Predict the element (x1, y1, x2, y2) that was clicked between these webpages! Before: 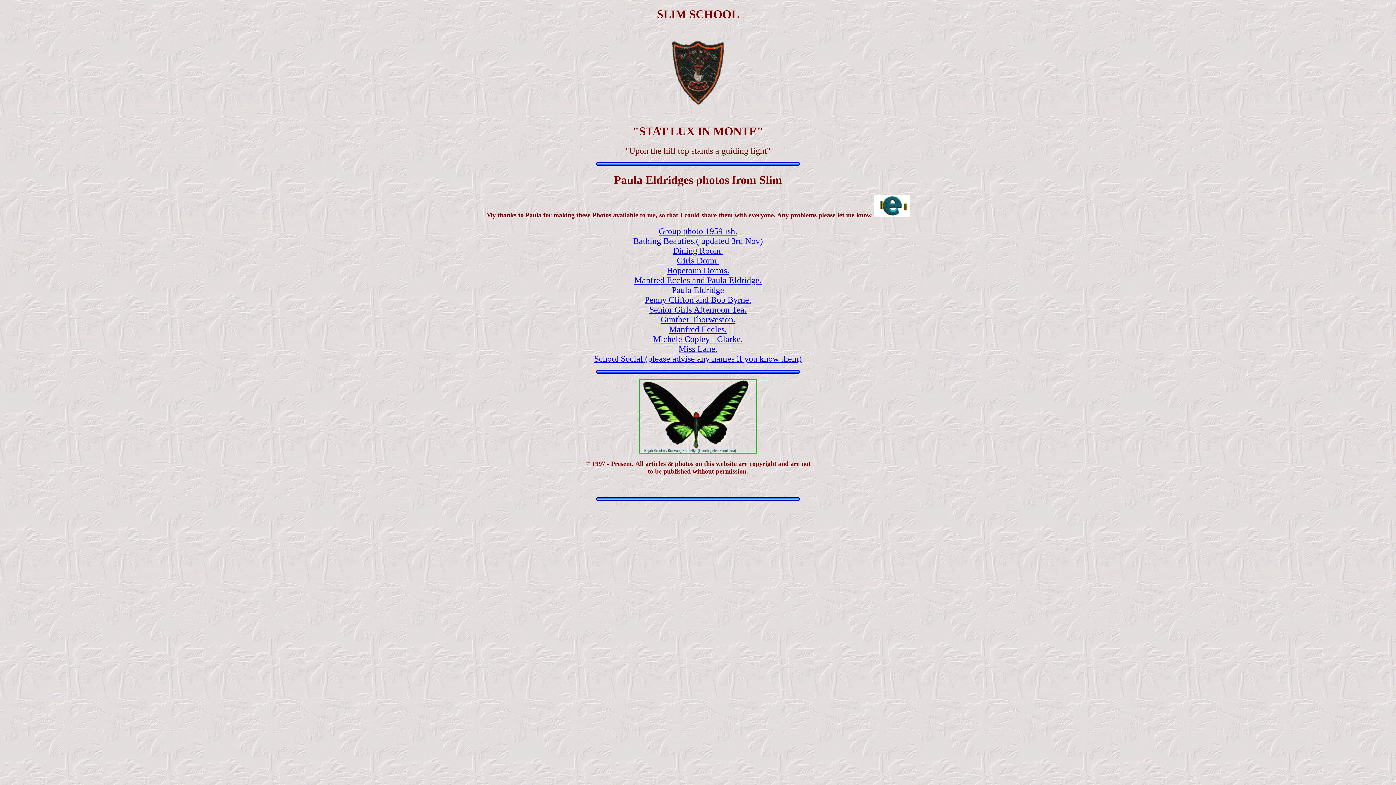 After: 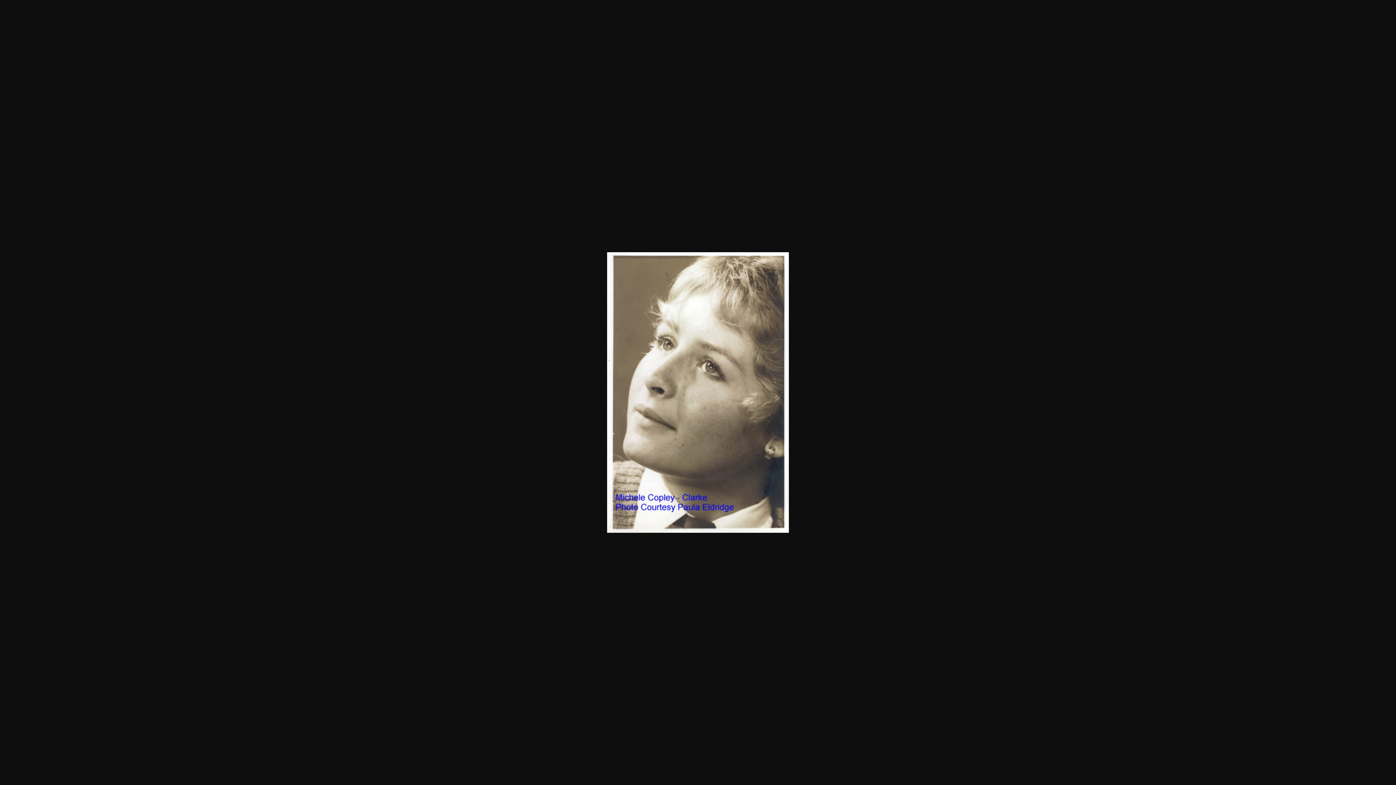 Action: bbox: (653, 334, 743, 343) label: Michele Copley - Clarke.